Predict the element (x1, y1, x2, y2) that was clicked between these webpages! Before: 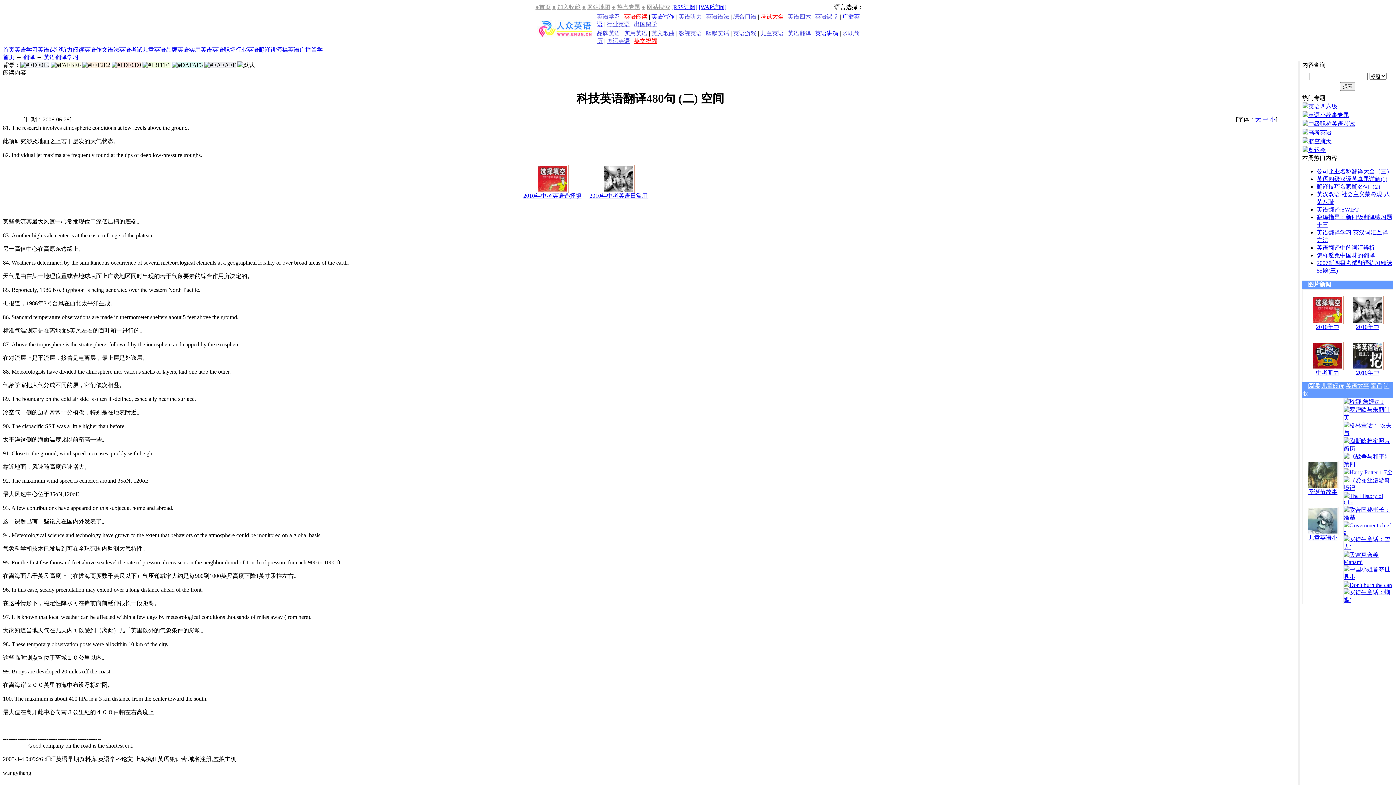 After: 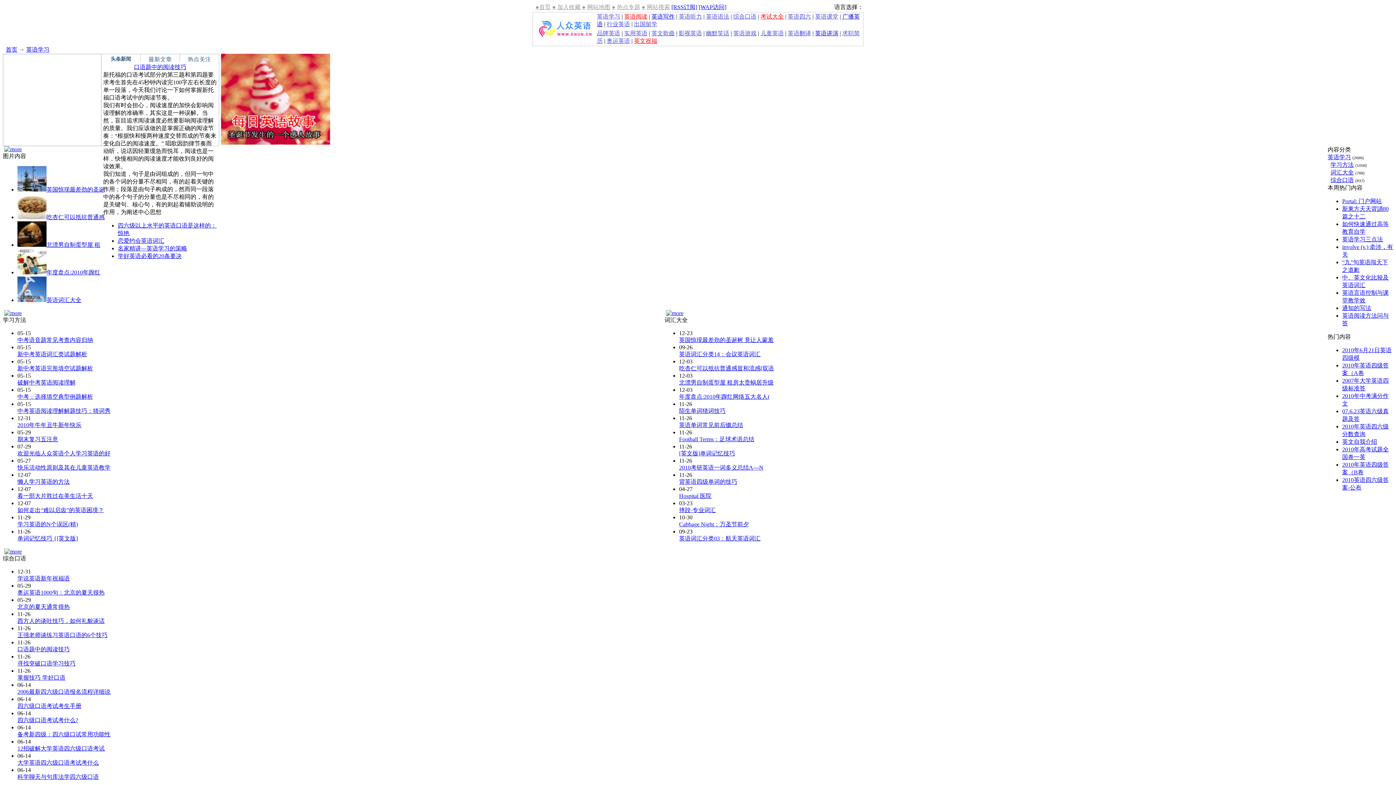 Action: bbox: (14, 46, 37, 52) label: 英语学习